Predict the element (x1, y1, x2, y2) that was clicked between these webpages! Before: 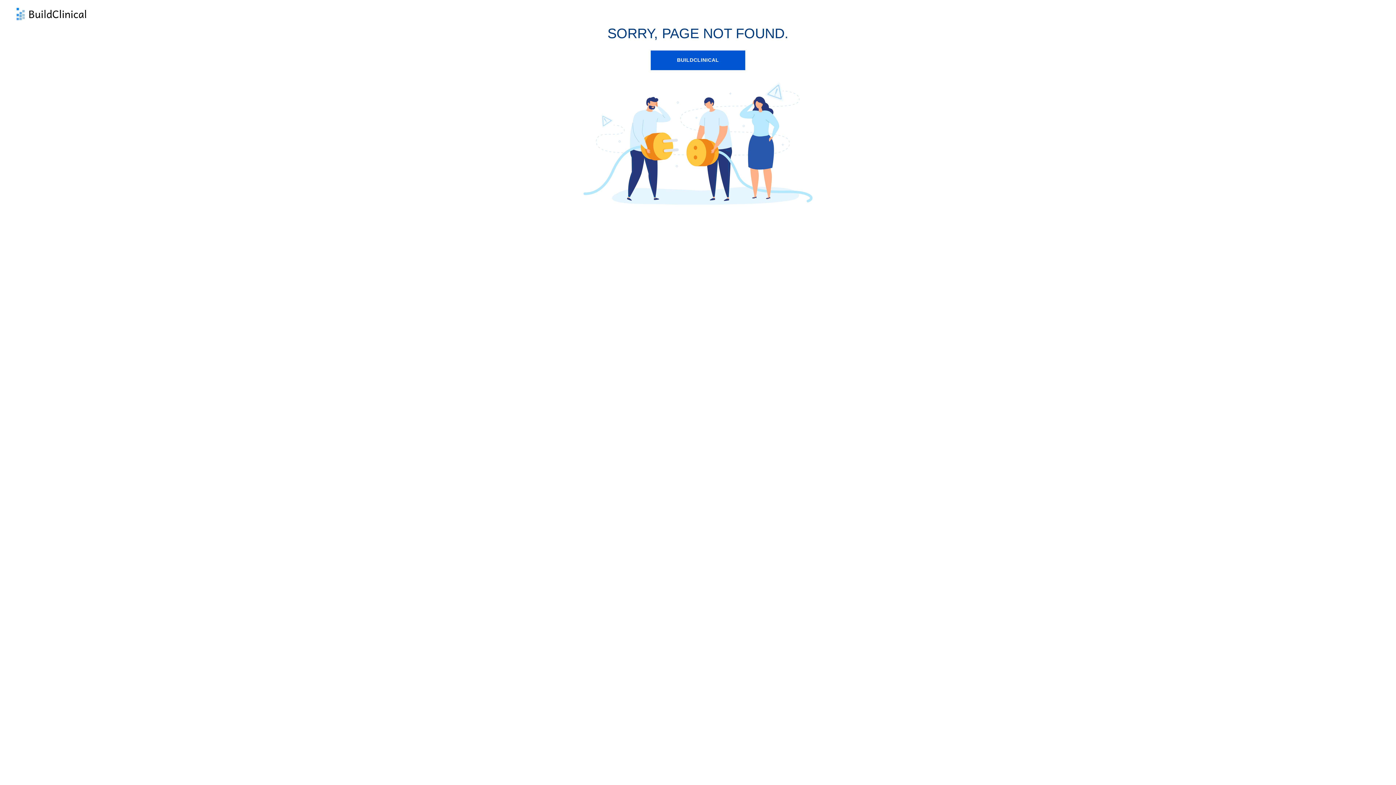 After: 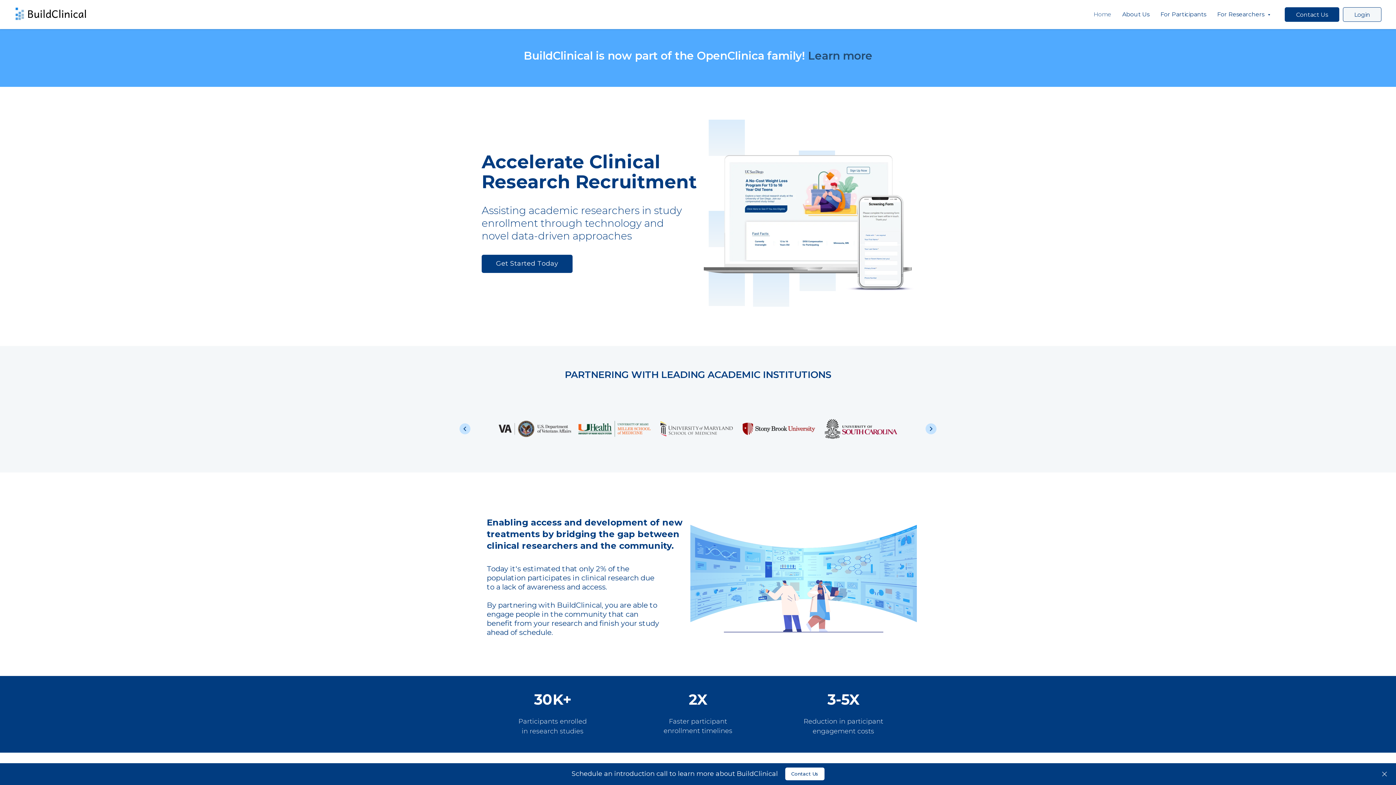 Action: bbox: (14, 6, 98, 20)